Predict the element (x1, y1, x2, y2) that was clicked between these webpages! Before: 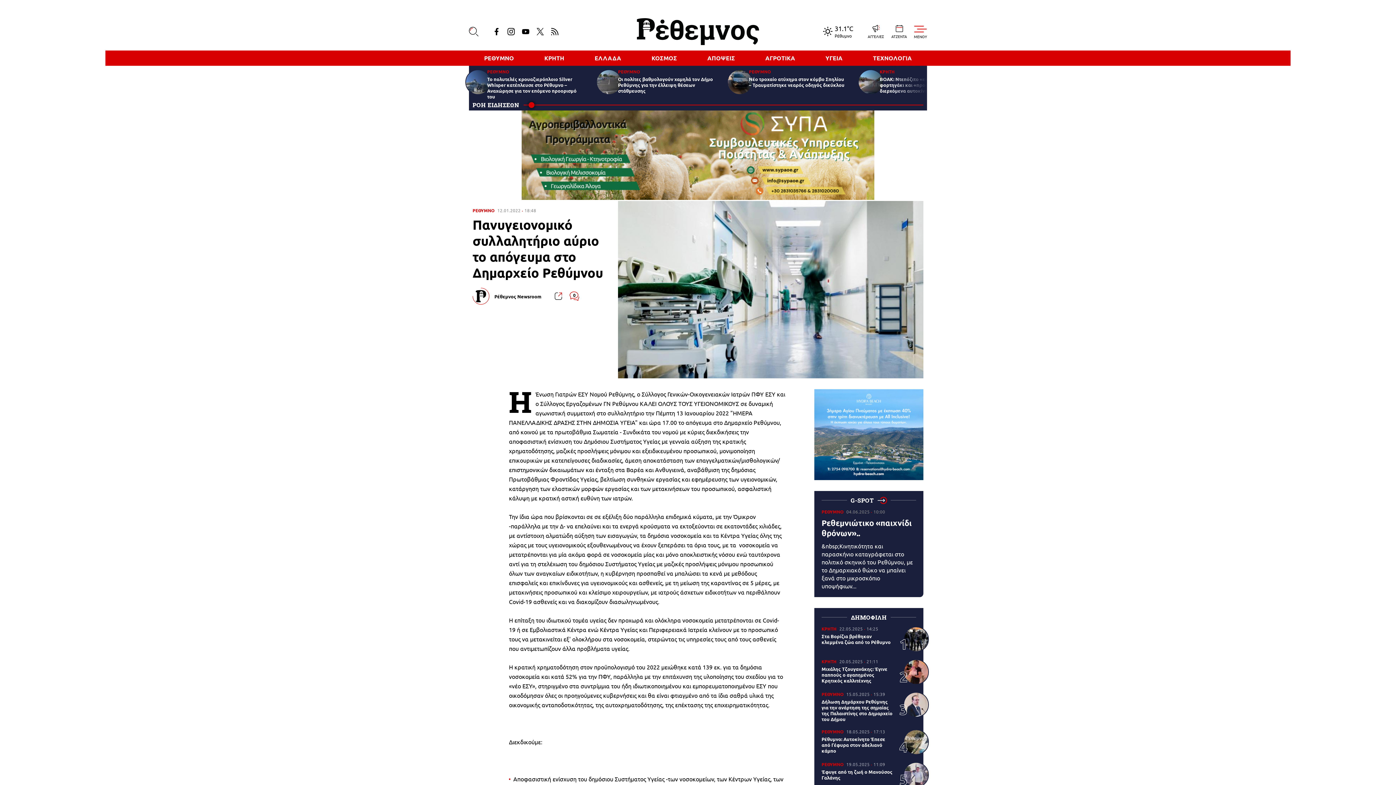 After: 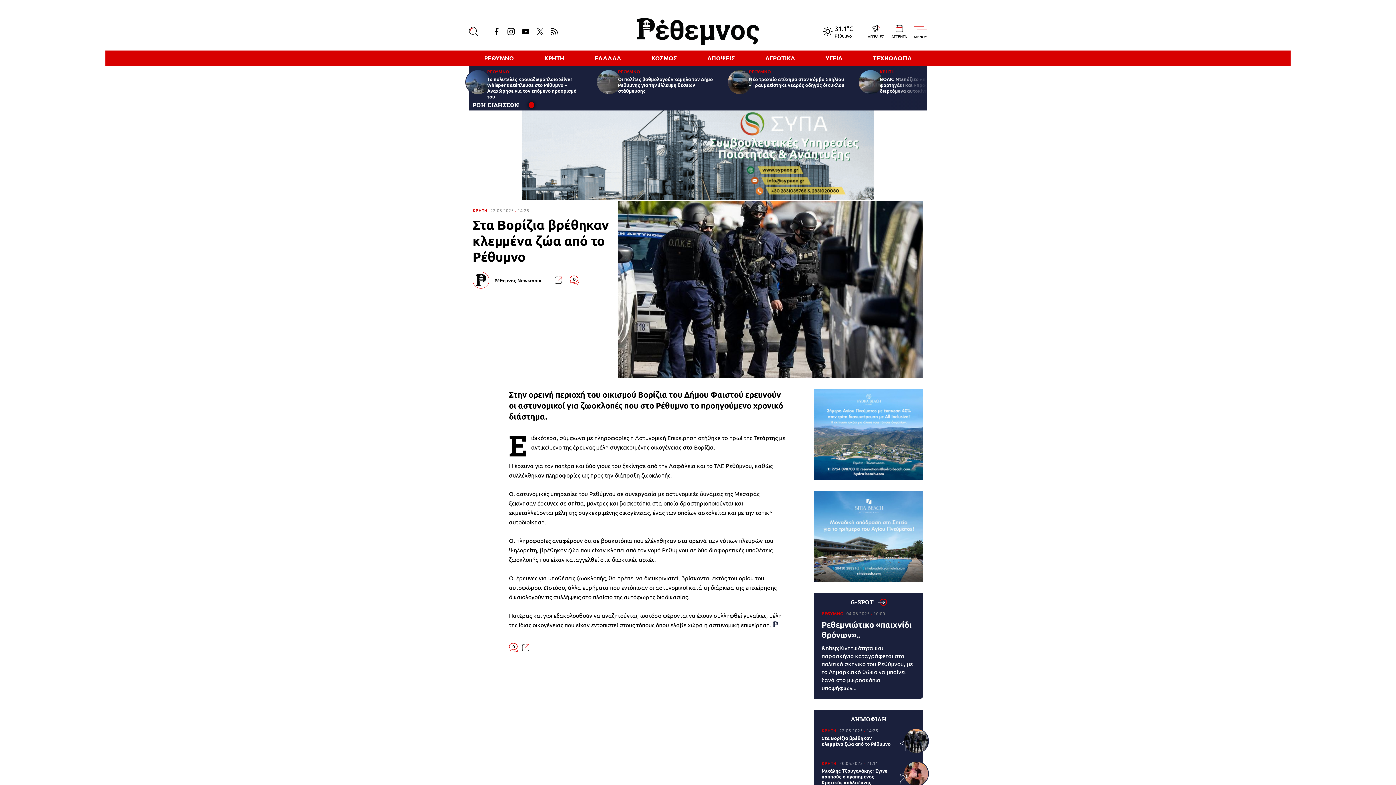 Action: bbox: (821, 728, 916, 754) label: ΚΡΗΤΗ 22.05.2025 14:25
Στα Βορίζια βρέθηκαν κλεμμένα ζώα από το Ρέθυμνο